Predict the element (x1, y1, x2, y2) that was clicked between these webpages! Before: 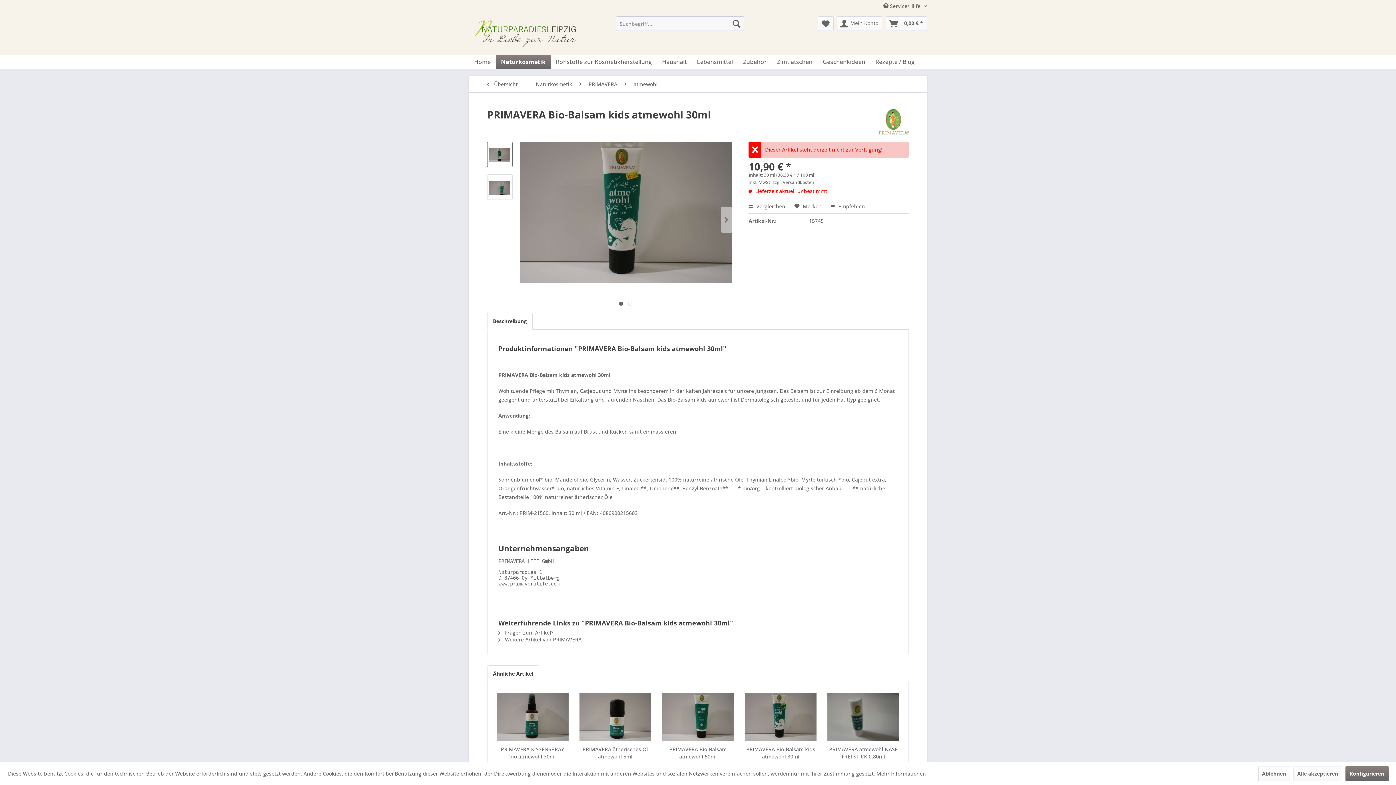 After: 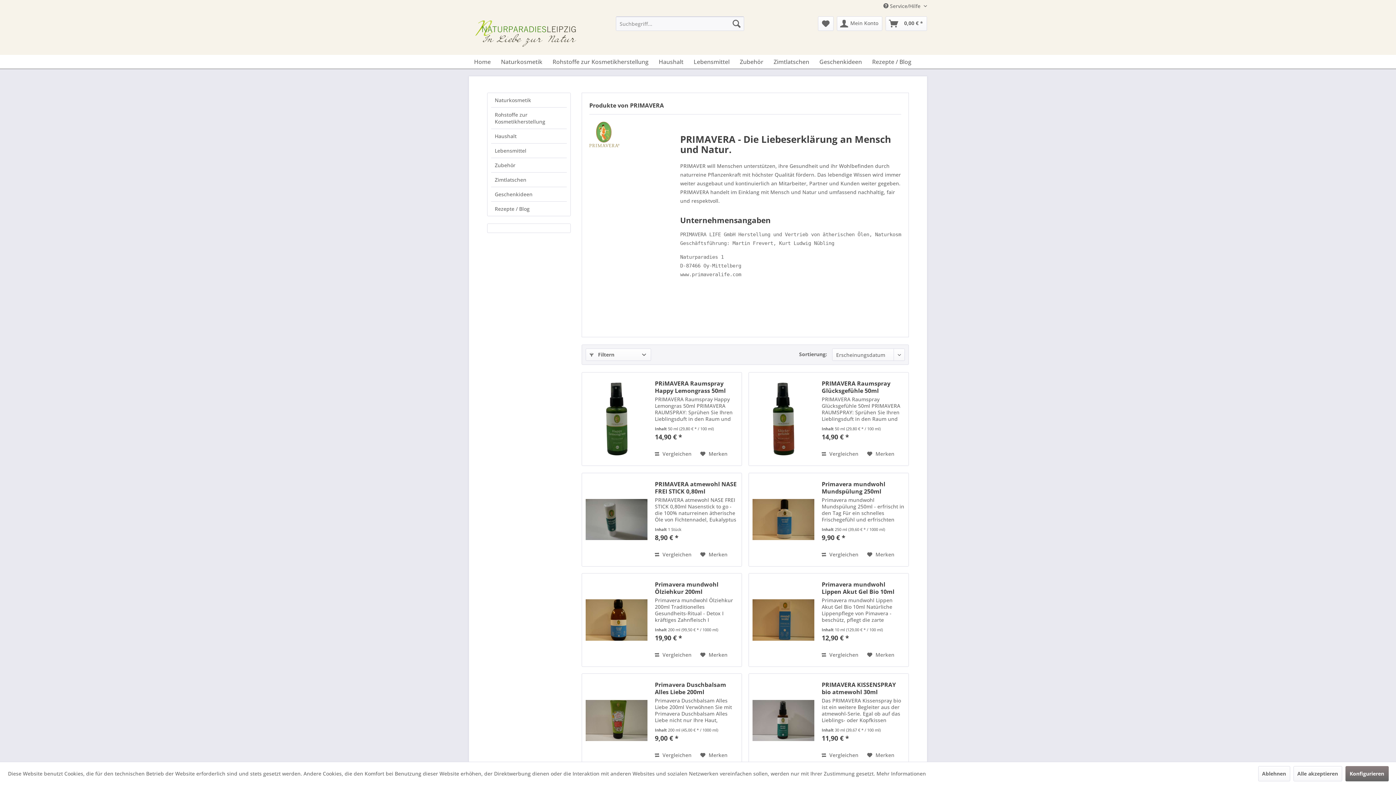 Action: bbox: (879, 109, 909, 134)